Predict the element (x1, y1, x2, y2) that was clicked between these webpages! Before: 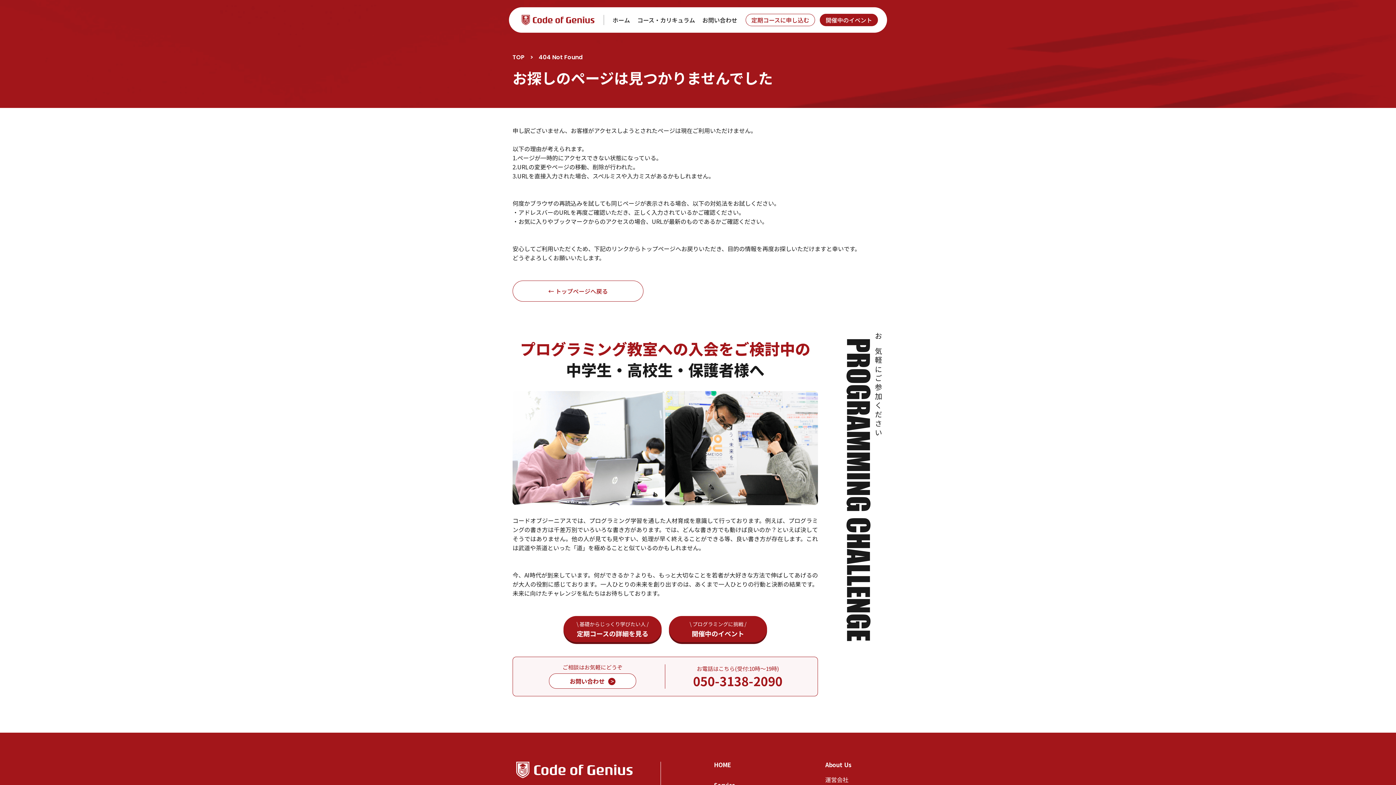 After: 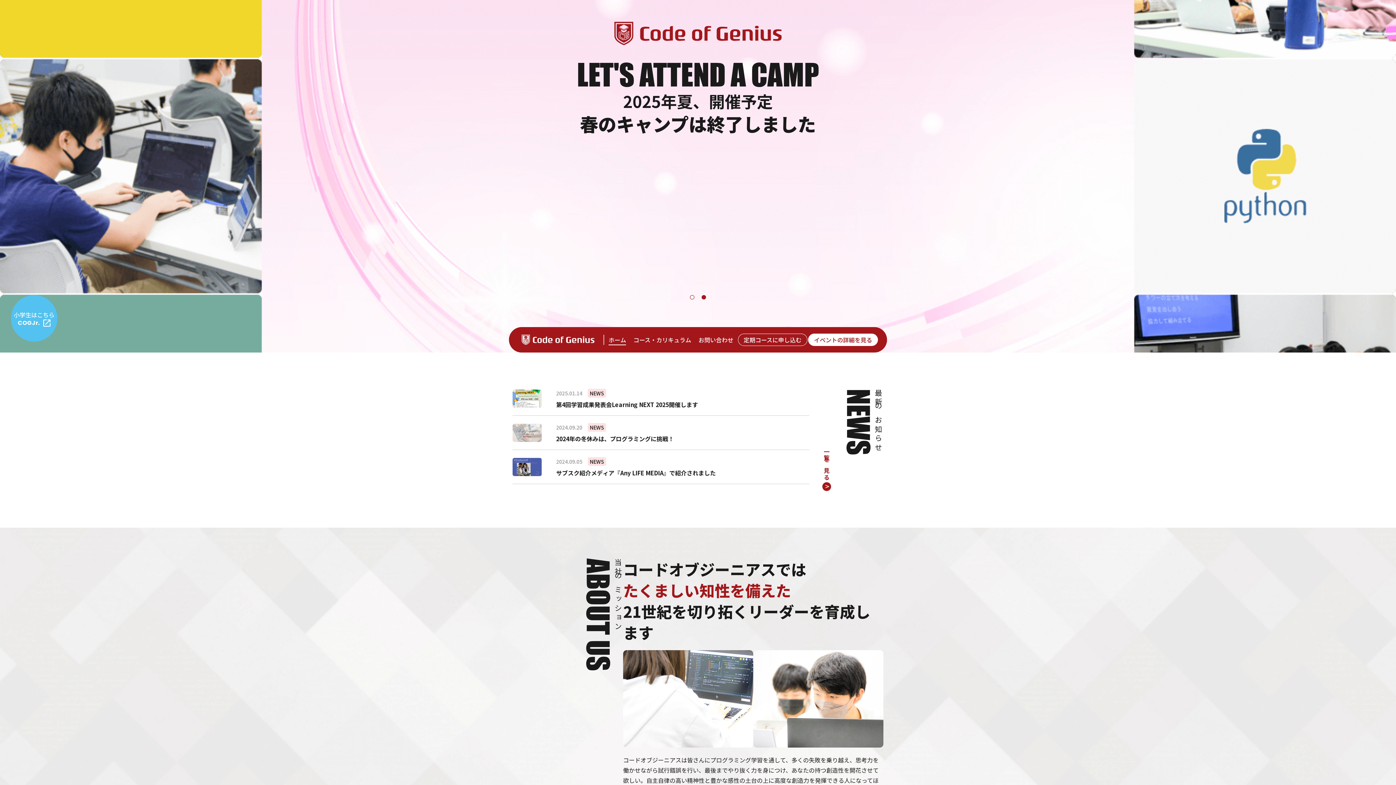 Action: bbox: (521, 14, 594, 25)